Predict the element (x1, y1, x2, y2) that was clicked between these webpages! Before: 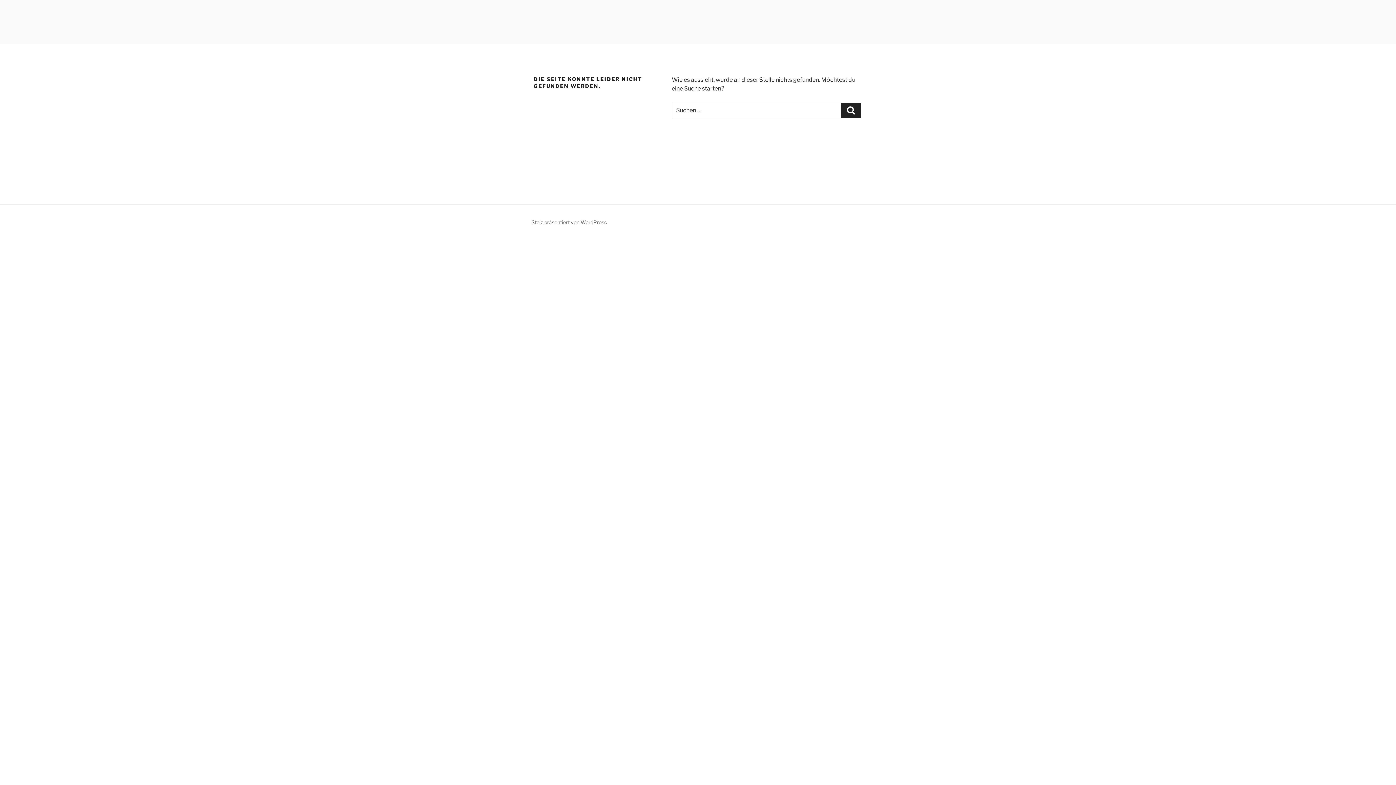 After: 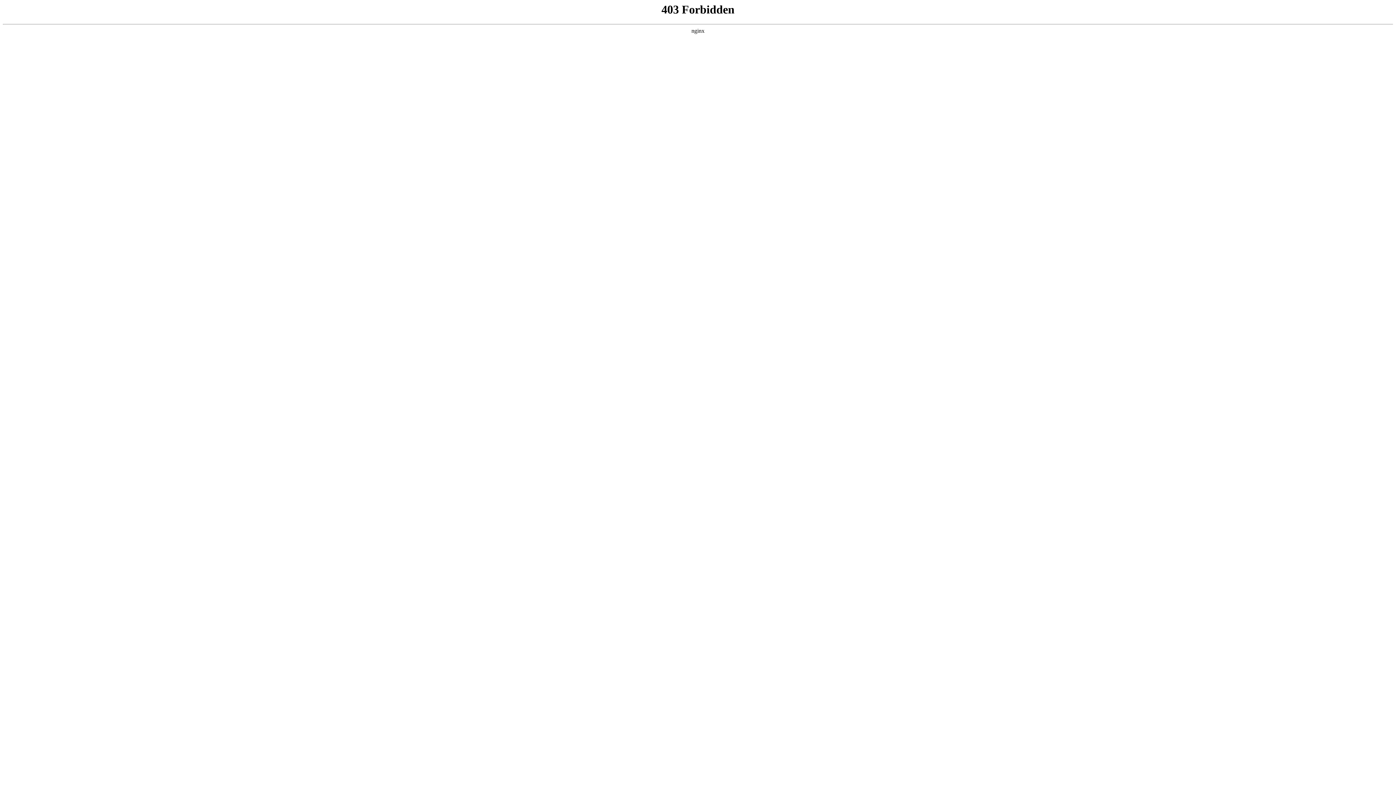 Action: label: Stolz präsentiert von WordPress bbox: (531, 219, 606, 225)